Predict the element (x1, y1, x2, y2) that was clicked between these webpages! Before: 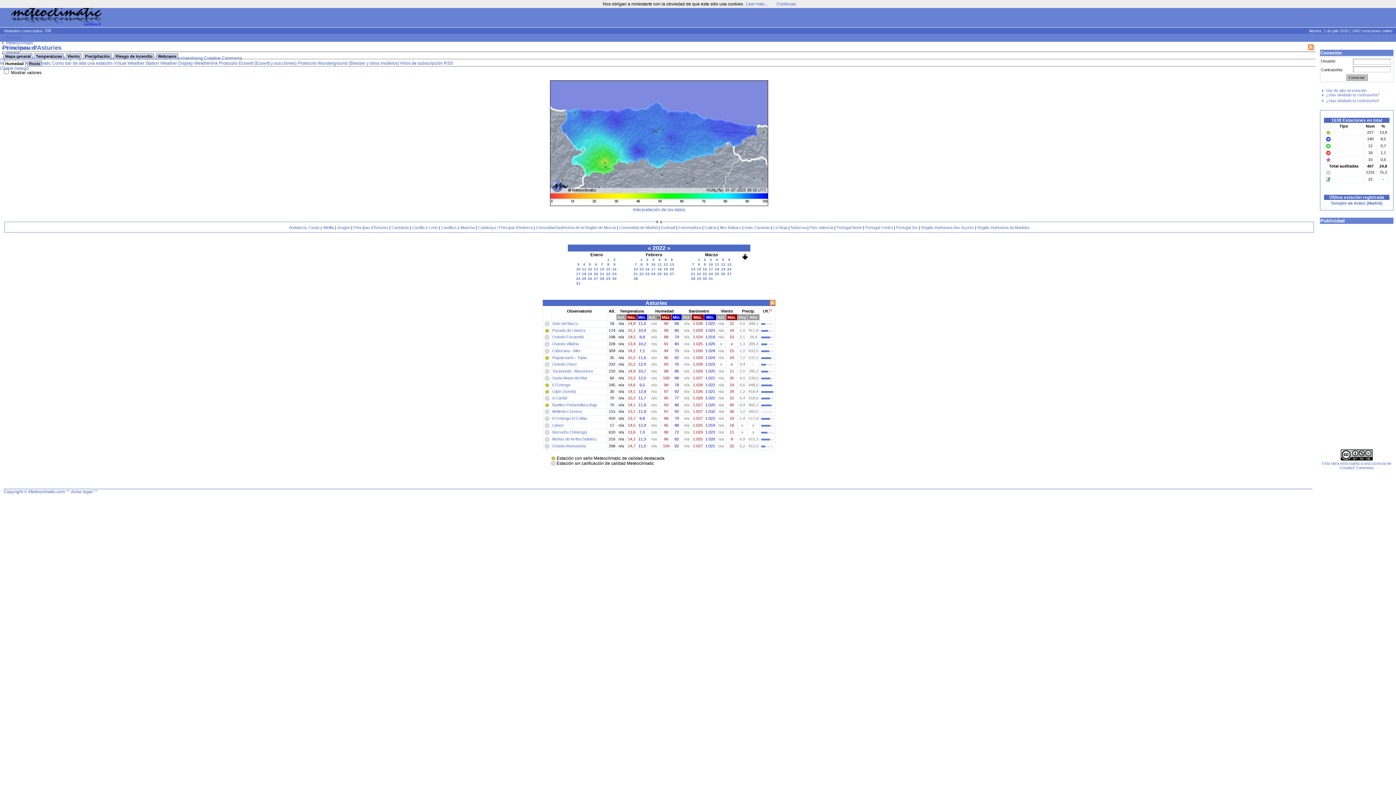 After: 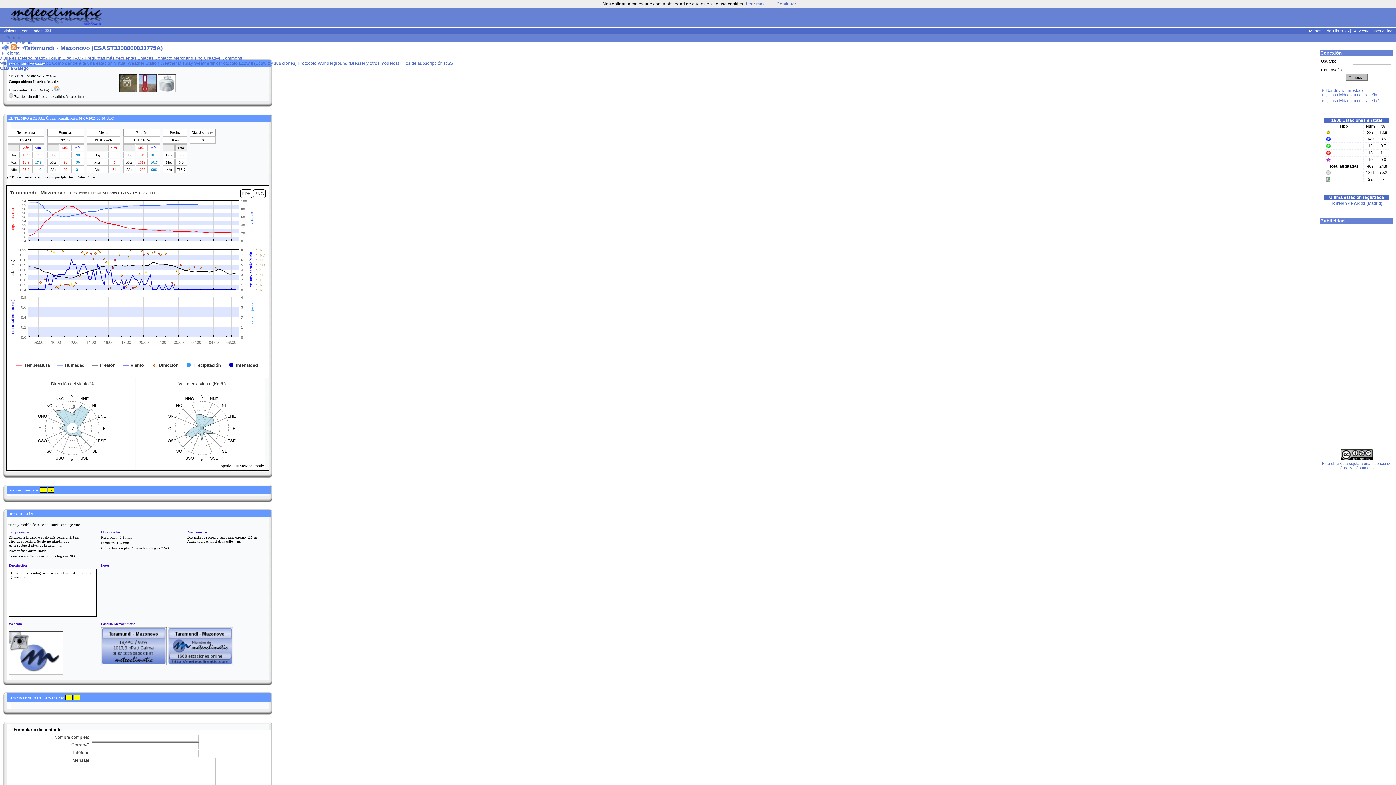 Action: bbox: (552, 368, 593, 373) label: Taramundi - Mazonovo